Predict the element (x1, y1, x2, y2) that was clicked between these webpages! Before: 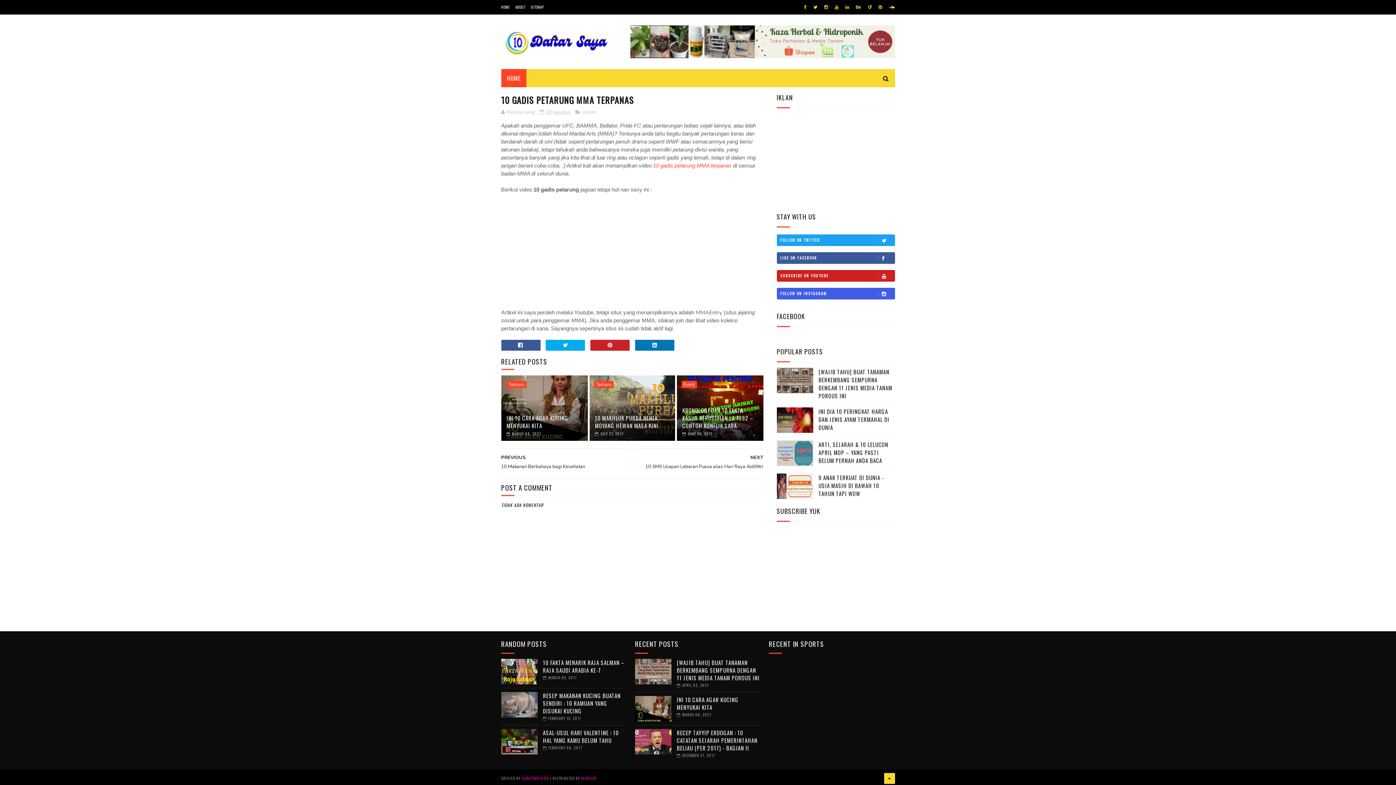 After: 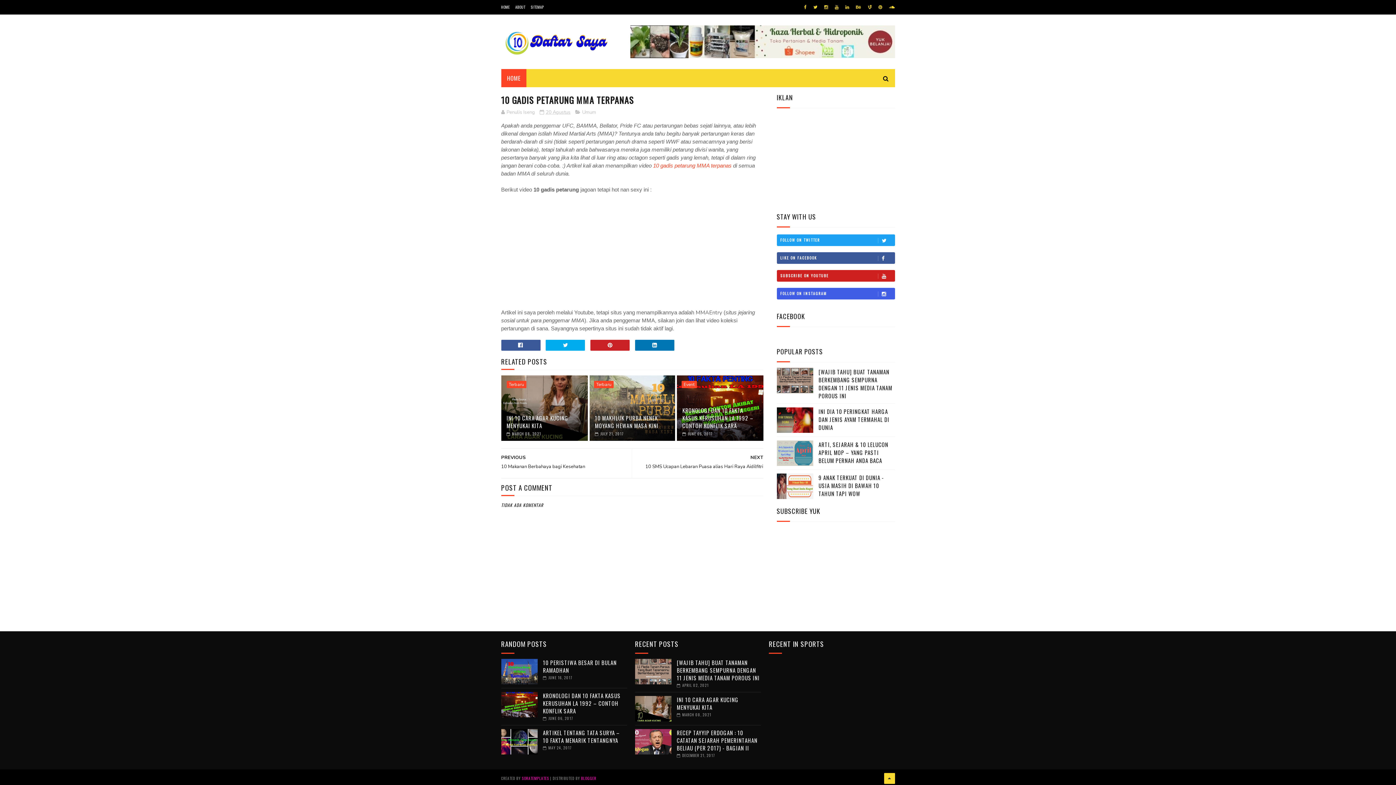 Action: label: 20 Agustus bbox: (539, 109, 570, 115)